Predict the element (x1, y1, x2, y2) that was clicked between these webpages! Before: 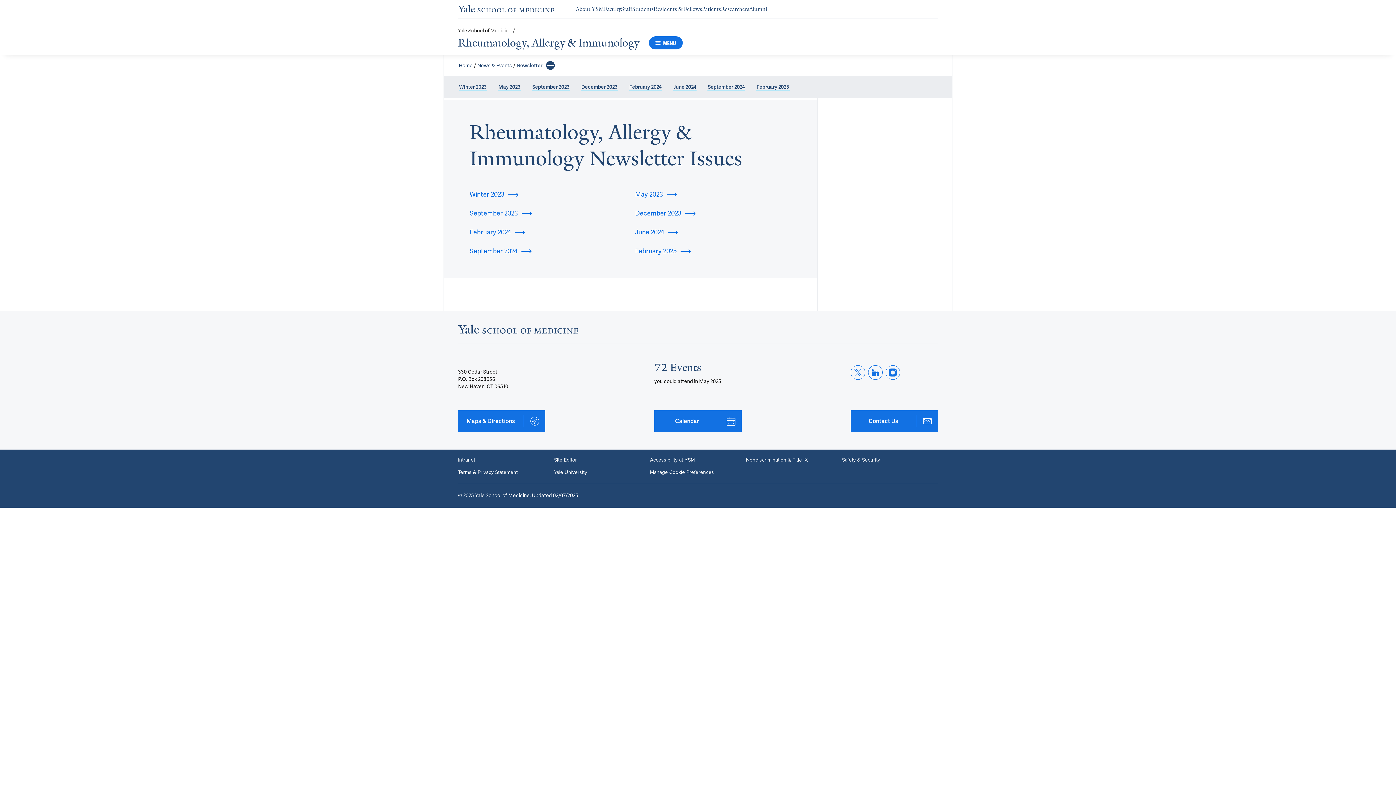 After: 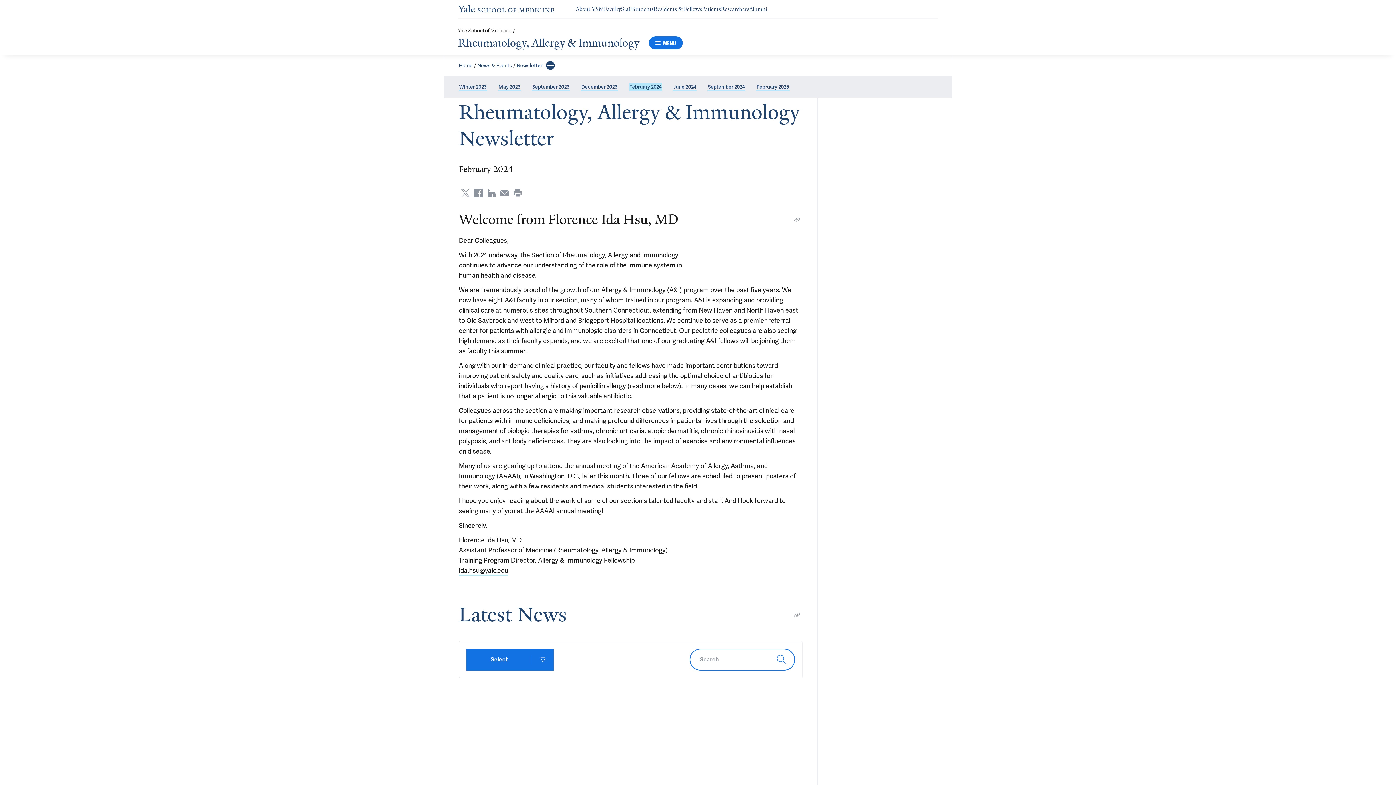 Action: label: February 2024 bbox: (629, 82, 662, 91)